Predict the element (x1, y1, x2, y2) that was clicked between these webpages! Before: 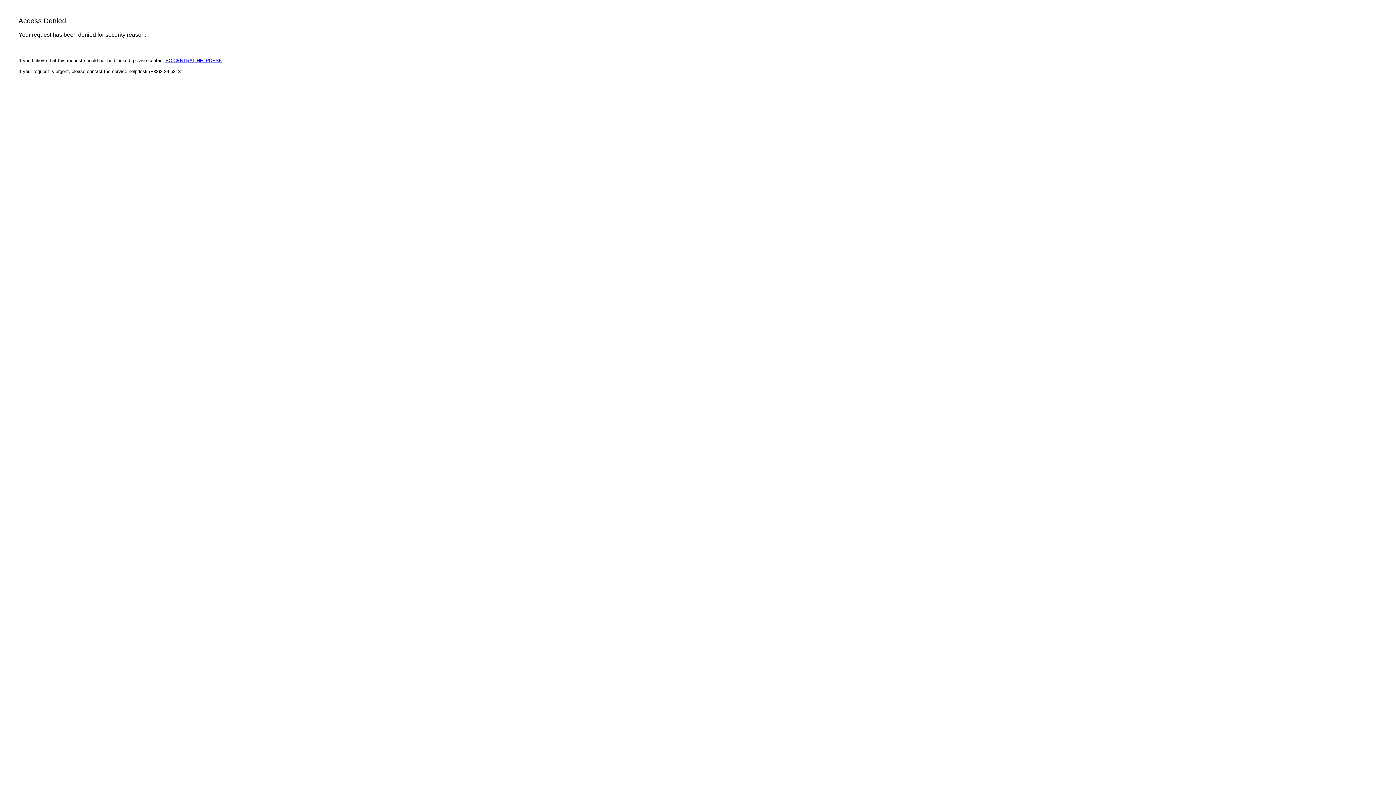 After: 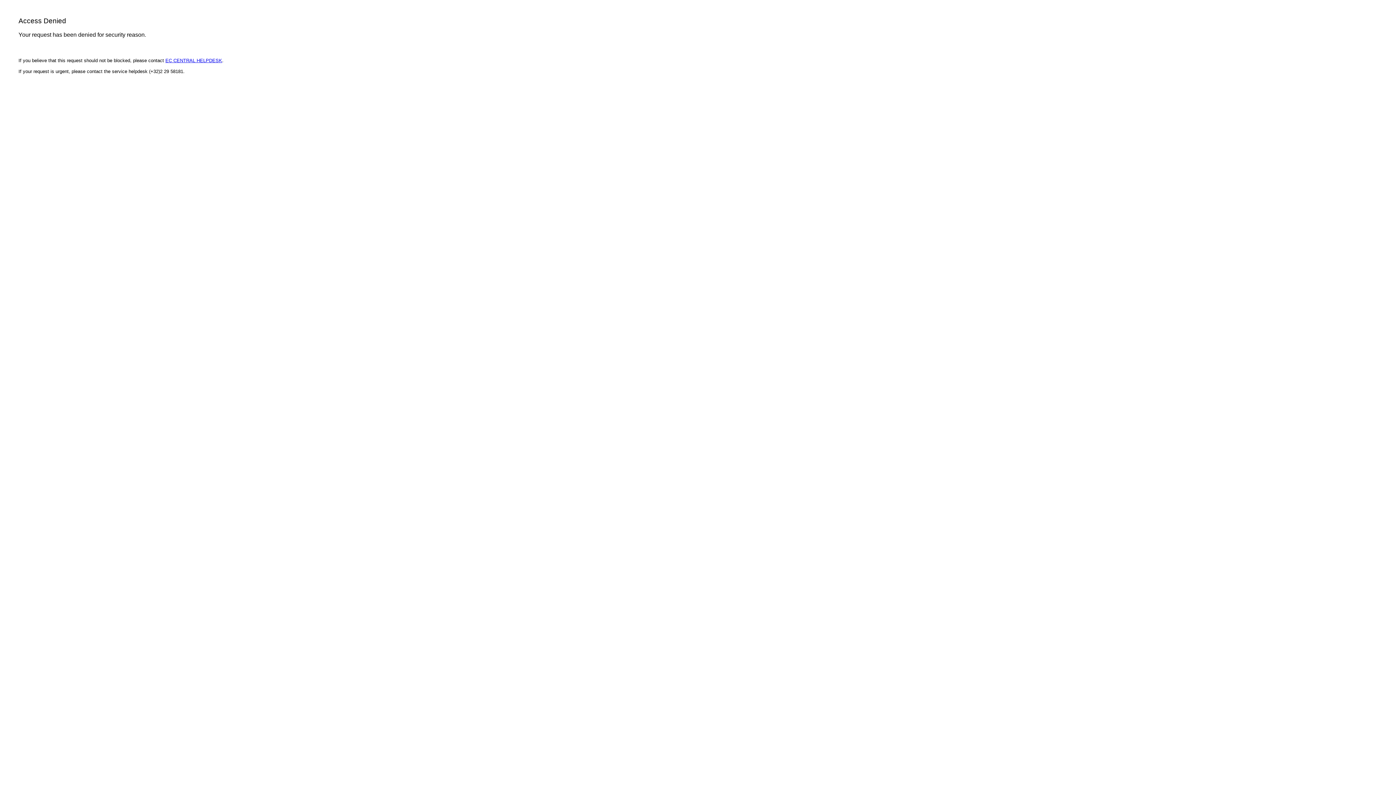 Action: bbox: (165, 57, 222, 63) label: EC CENTRAL HELPDESK